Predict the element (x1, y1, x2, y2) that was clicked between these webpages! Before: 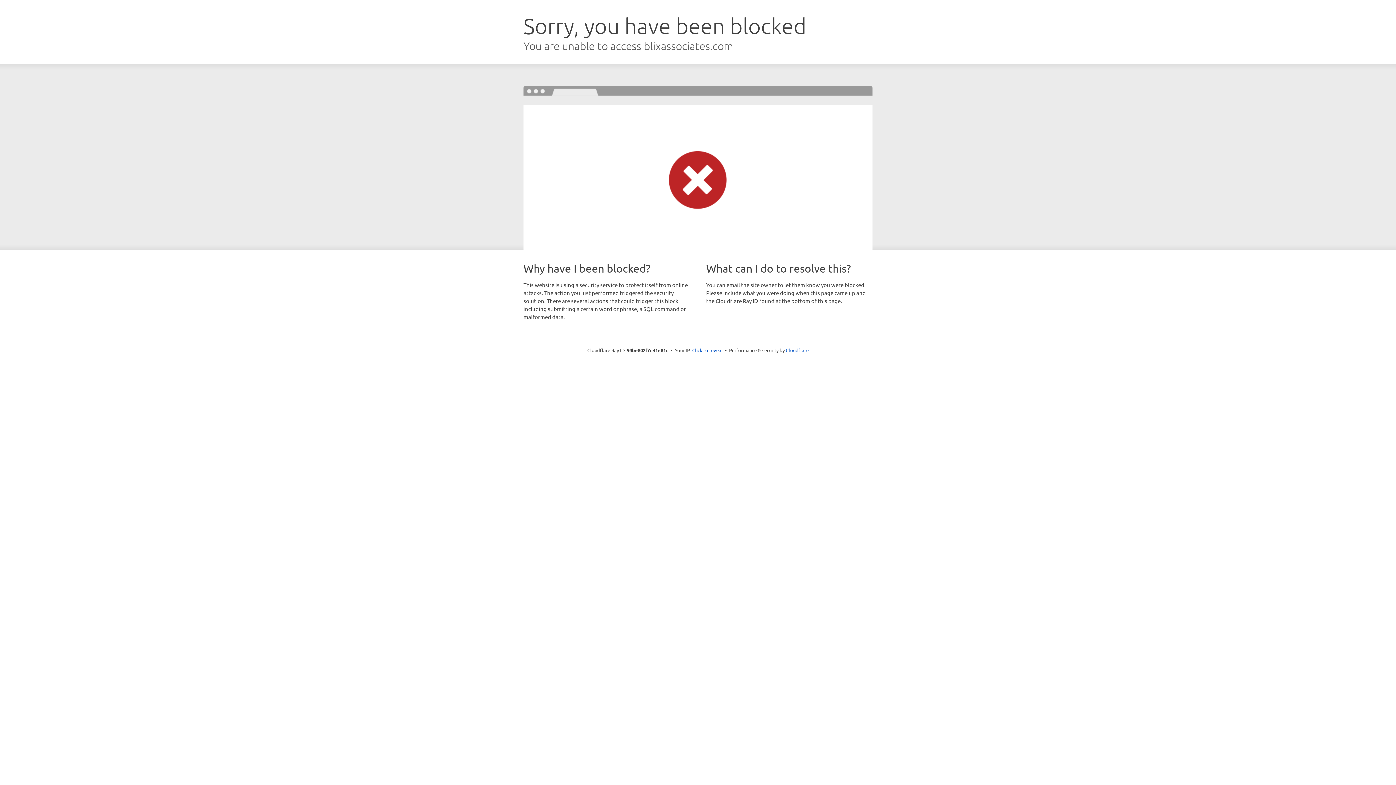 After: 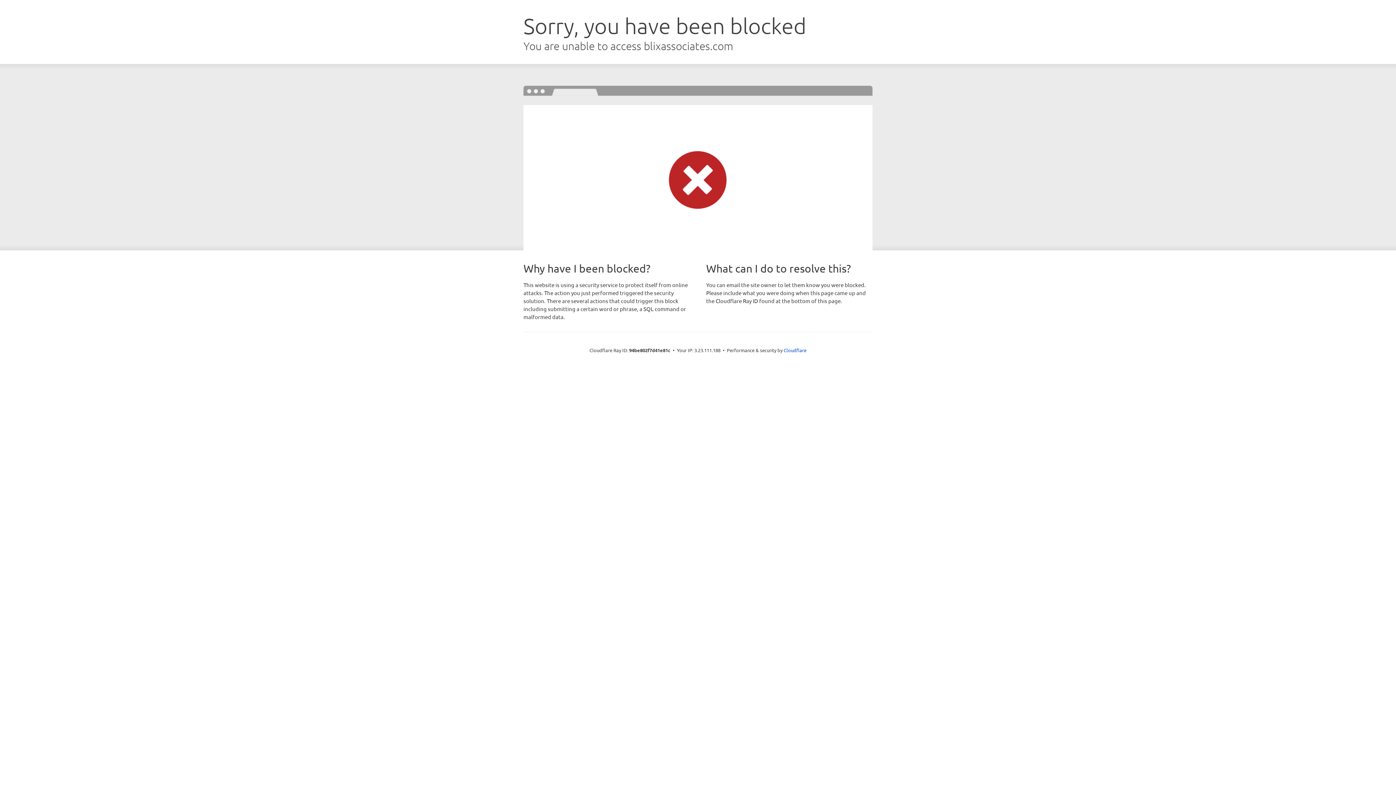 Action: bbox: (692, 346, 722, 353) label: Click to reveal